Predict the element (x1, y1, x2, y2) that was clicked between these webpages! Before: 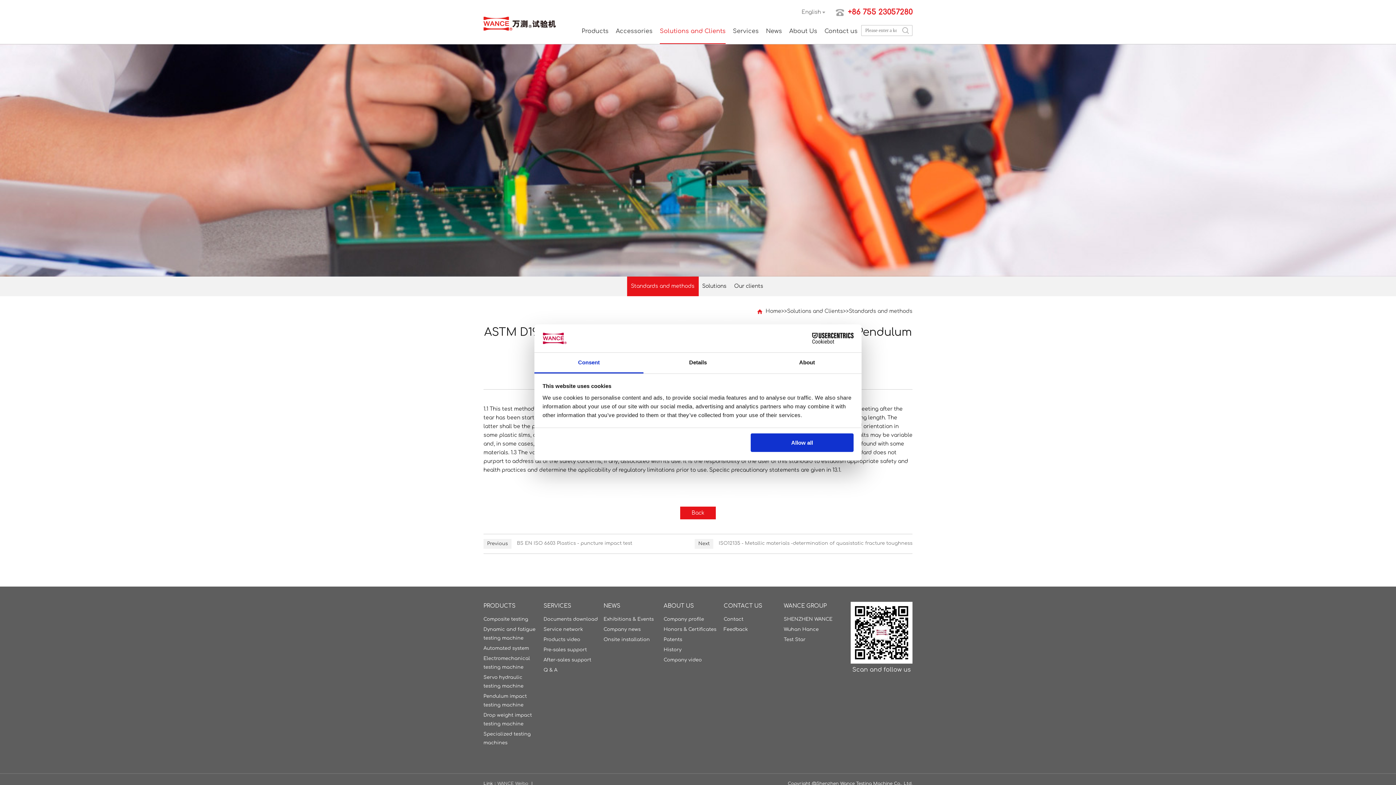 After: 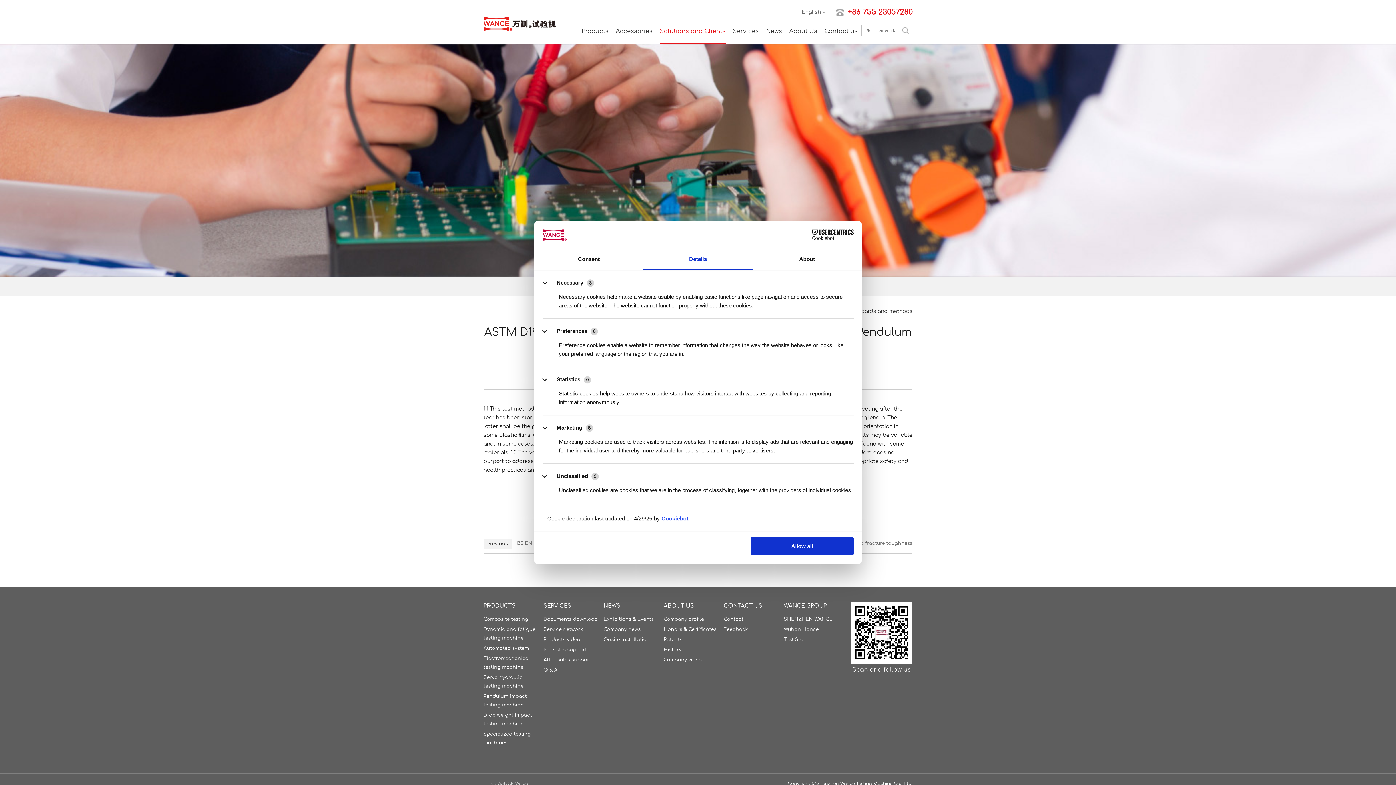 Action: bbox: (643, 352, 752, 373) label: Details